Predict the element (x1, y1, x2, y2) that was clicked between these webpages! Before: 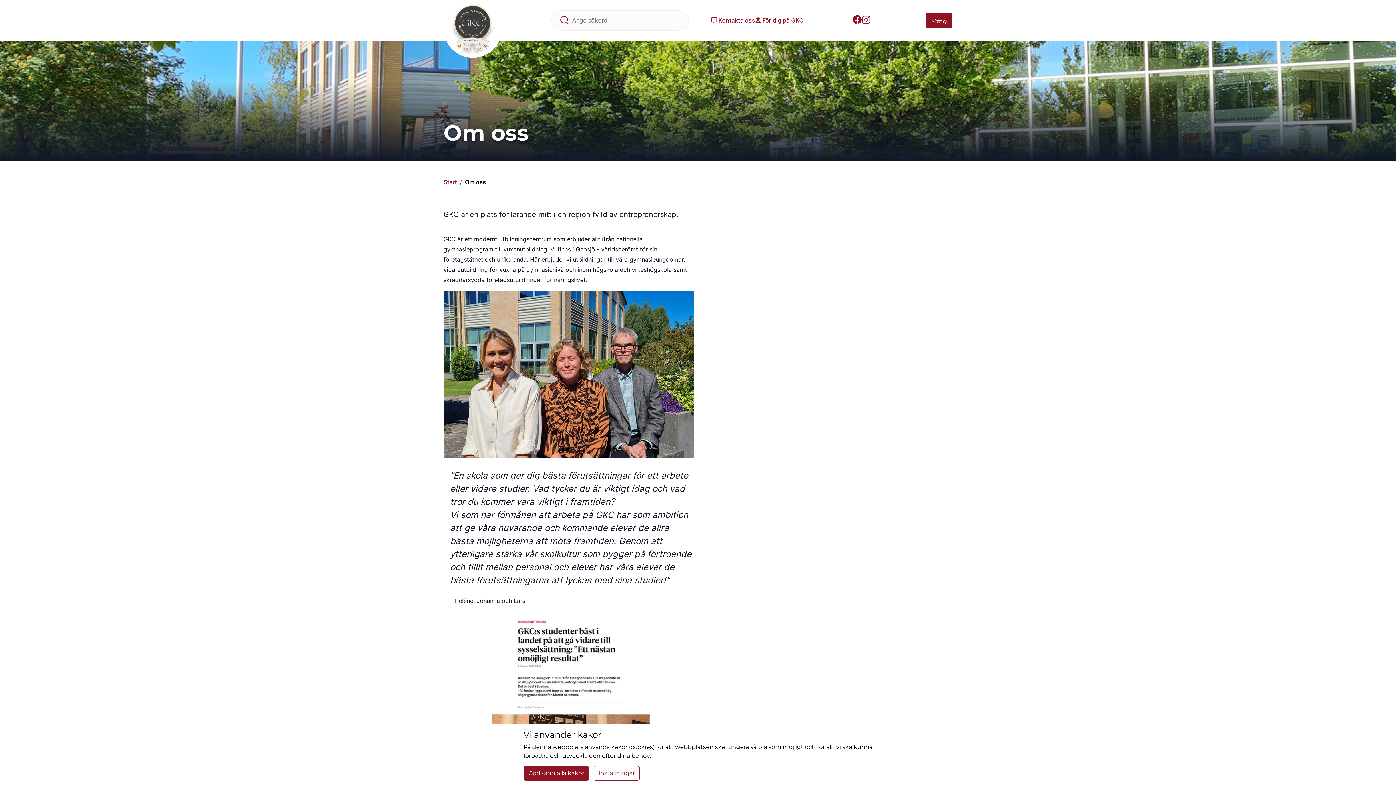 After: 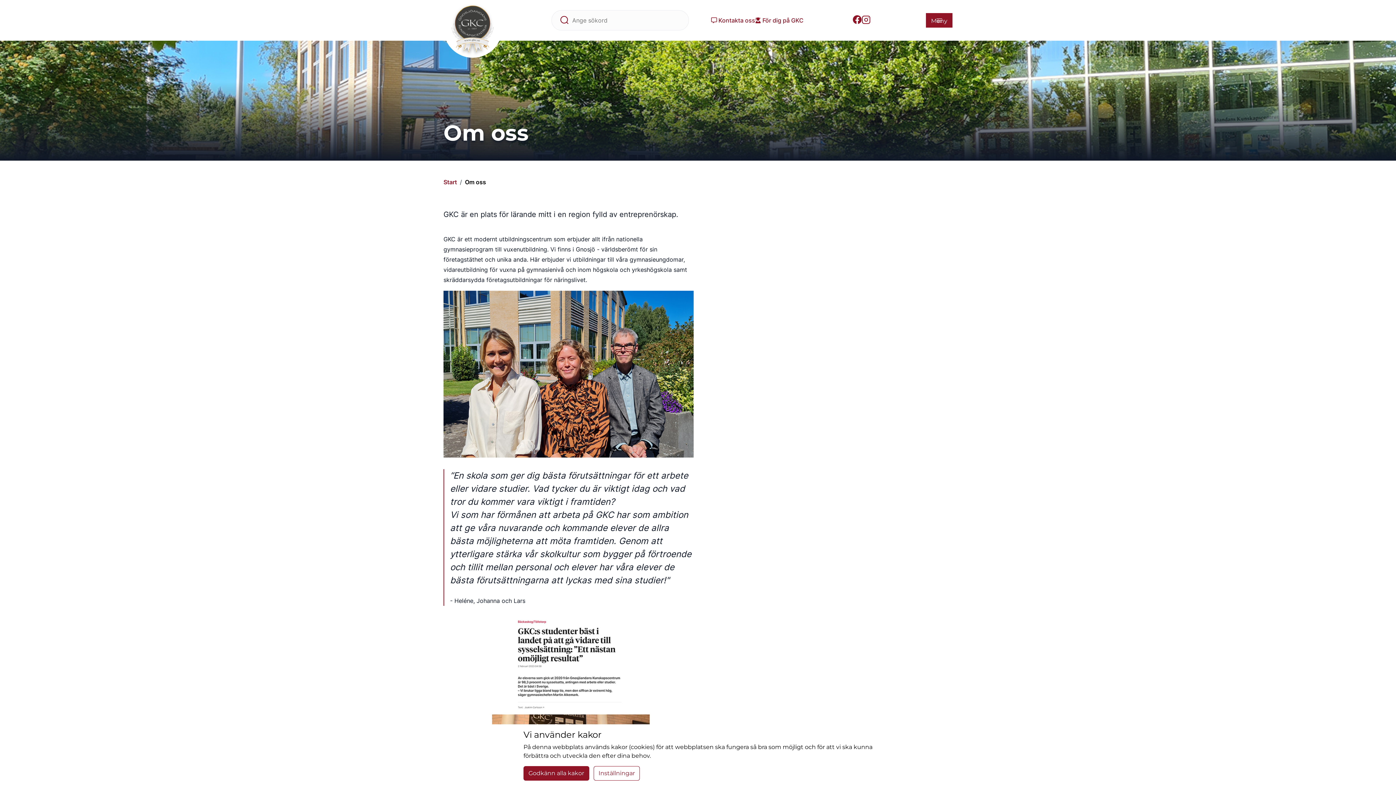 Action: bbox: (861, 15, 871, 25)